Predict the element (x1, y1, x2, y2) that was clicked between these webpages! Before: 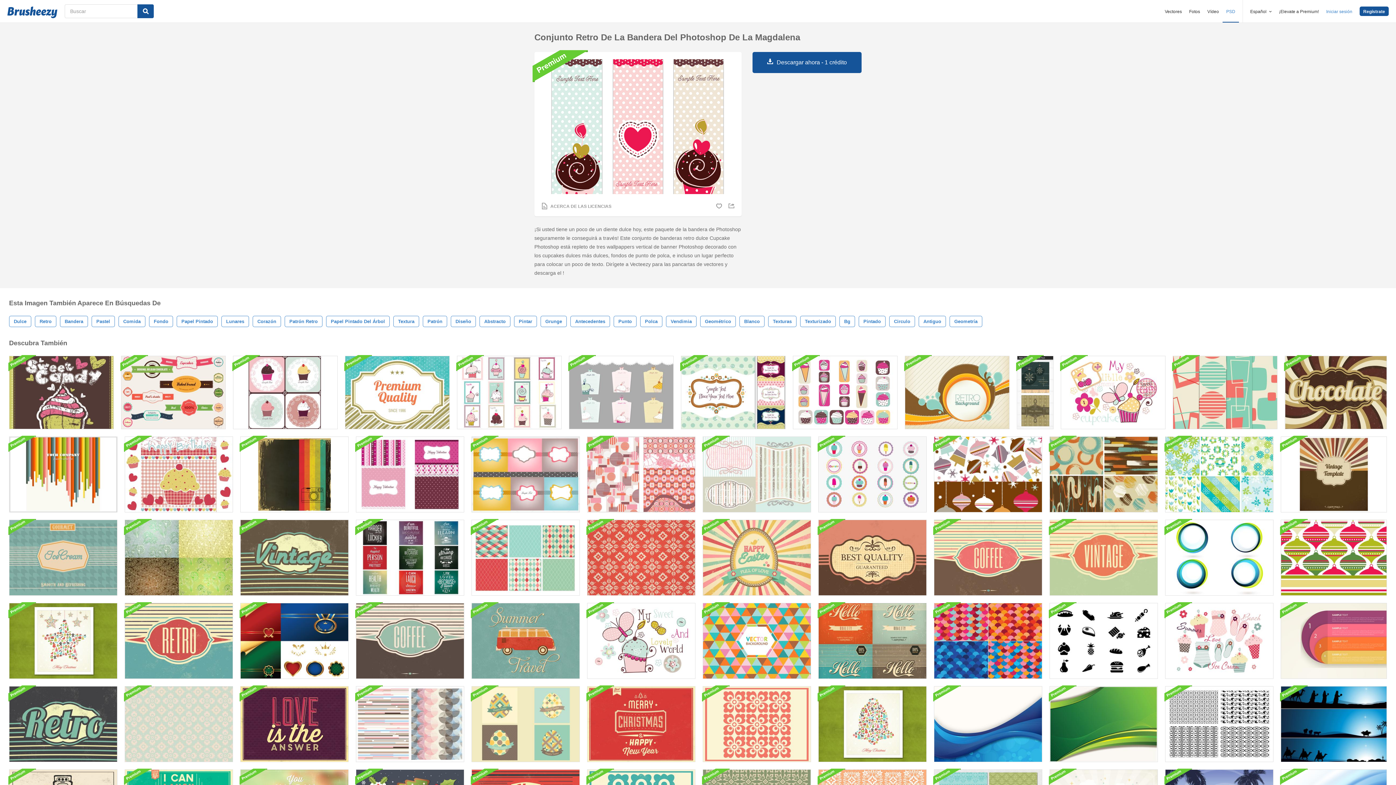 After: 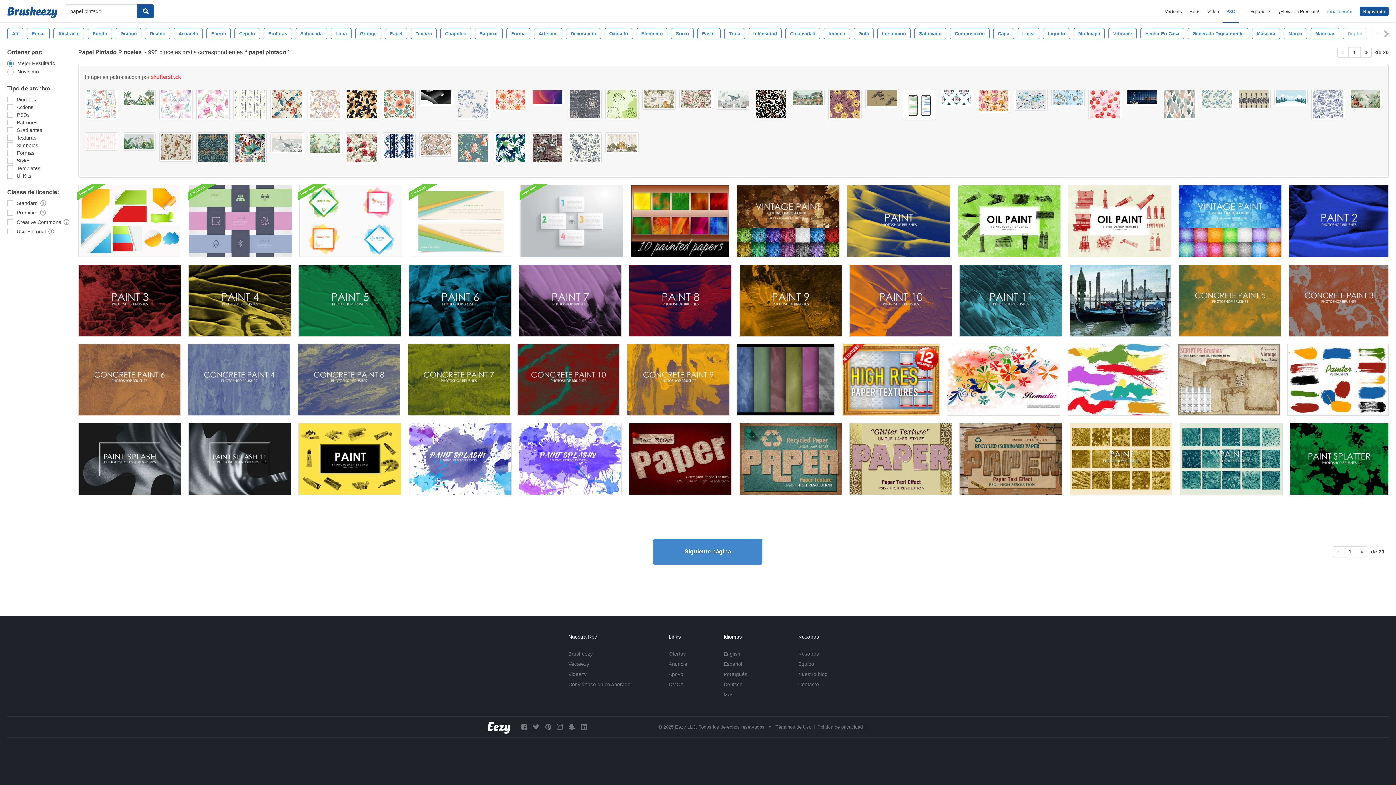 Action: label: Papel Pintado bbox: (176, 316, 217, 327)